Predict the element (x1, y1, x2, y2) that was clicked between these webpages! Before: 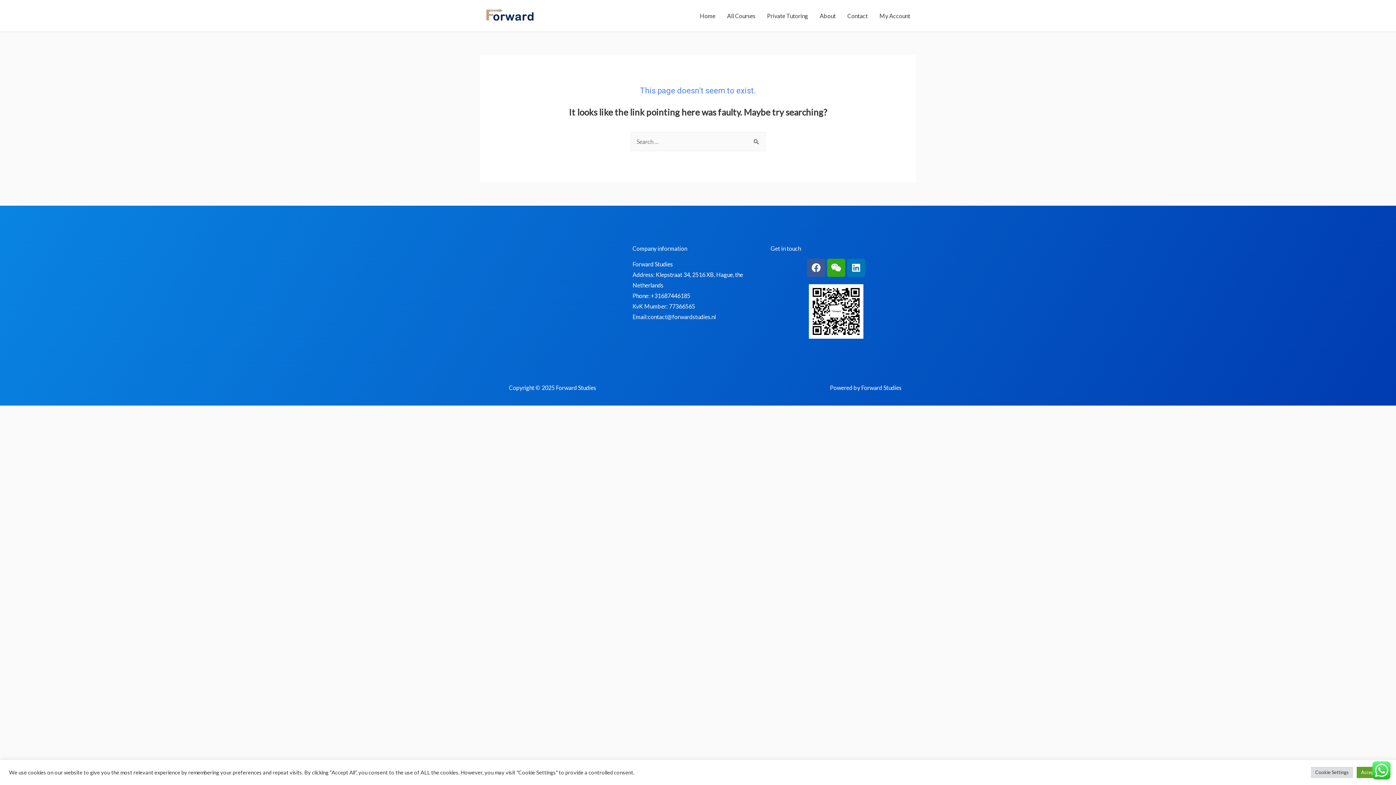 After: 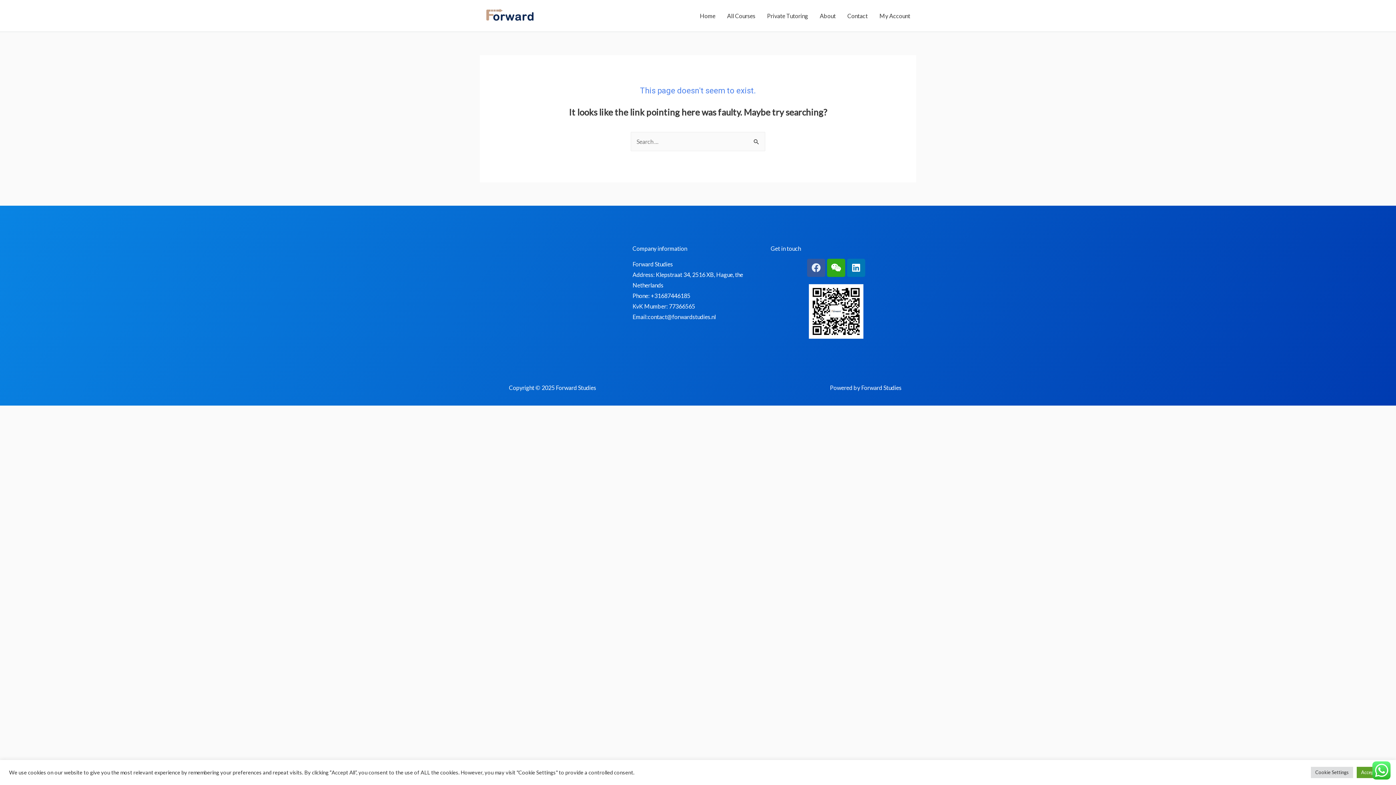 Action: bbox: (807, 258, 825, 277) label: Facebook